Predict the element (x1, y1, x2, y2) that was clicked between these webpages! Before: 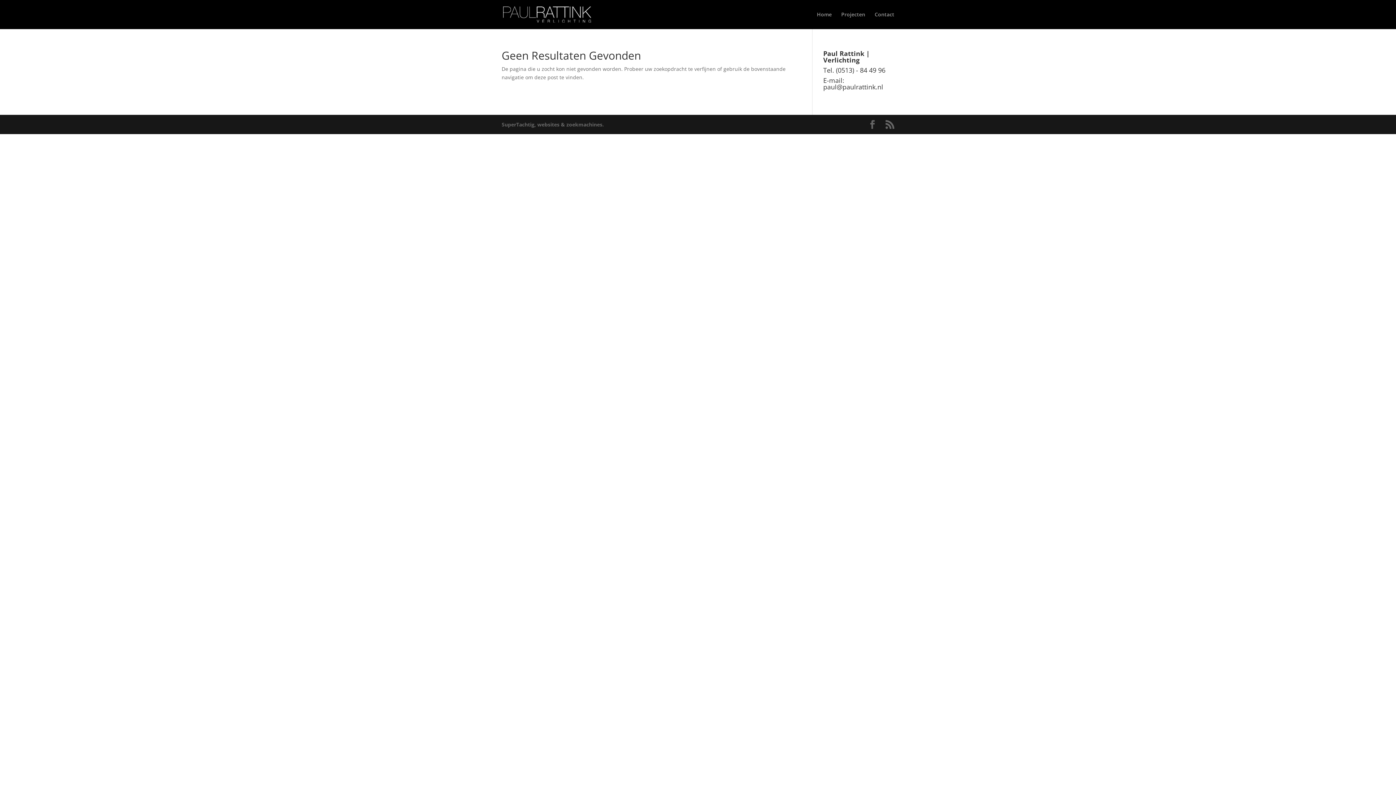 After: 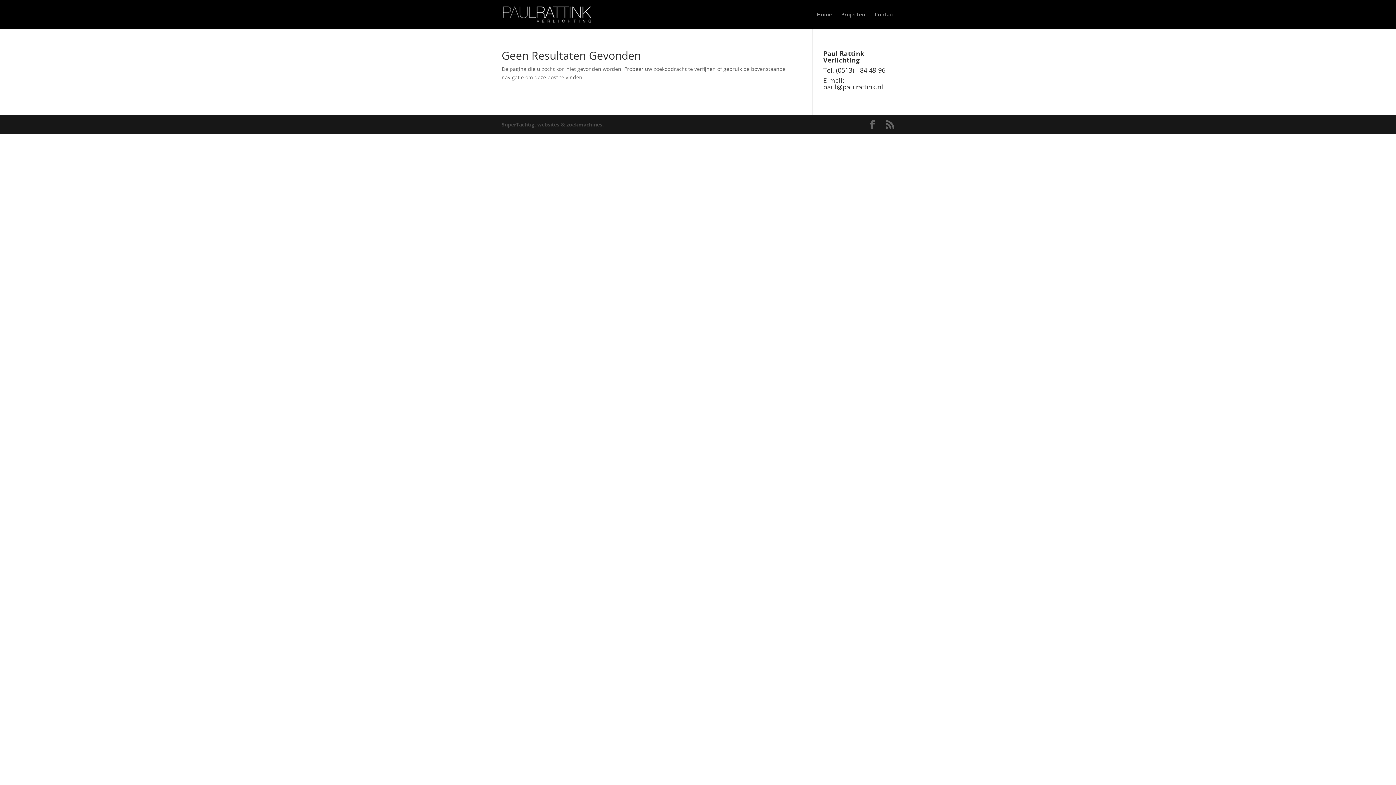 Action: label: SuperTachtig, websites & zoekmachines. bbox: (501, 121, 604, 128)